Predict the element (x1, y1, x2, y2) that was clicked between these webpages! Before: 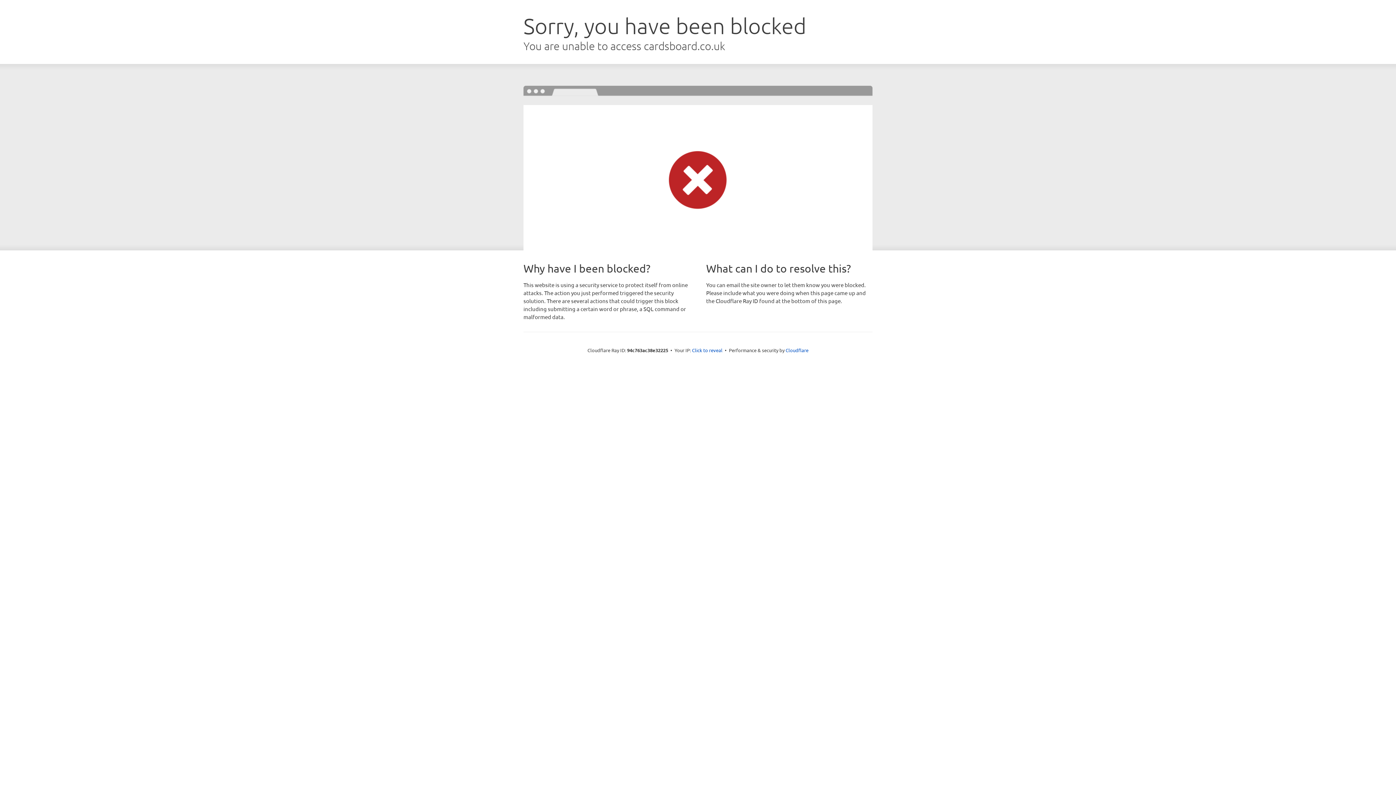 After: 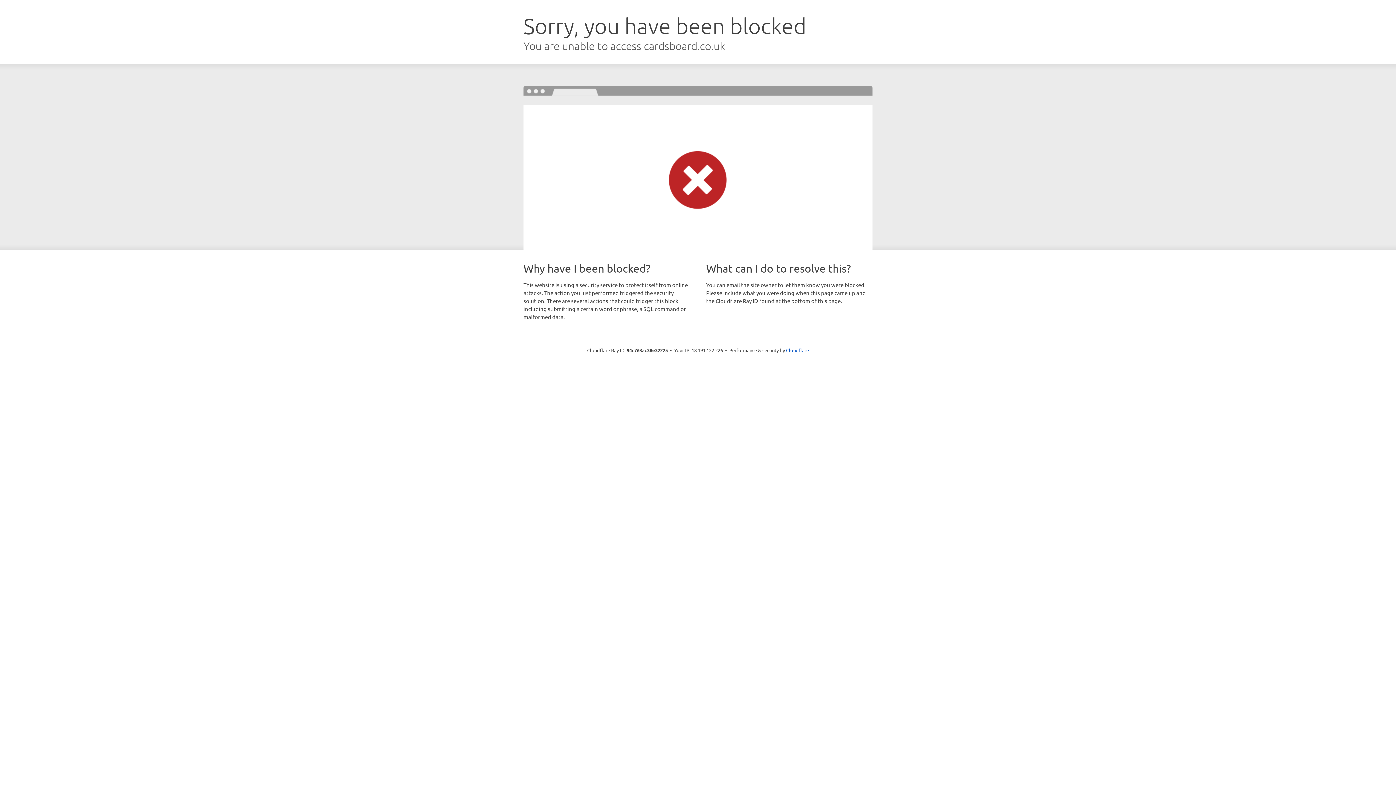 Action: label: Click to reveal bbox: (692, 346, 722, 353)